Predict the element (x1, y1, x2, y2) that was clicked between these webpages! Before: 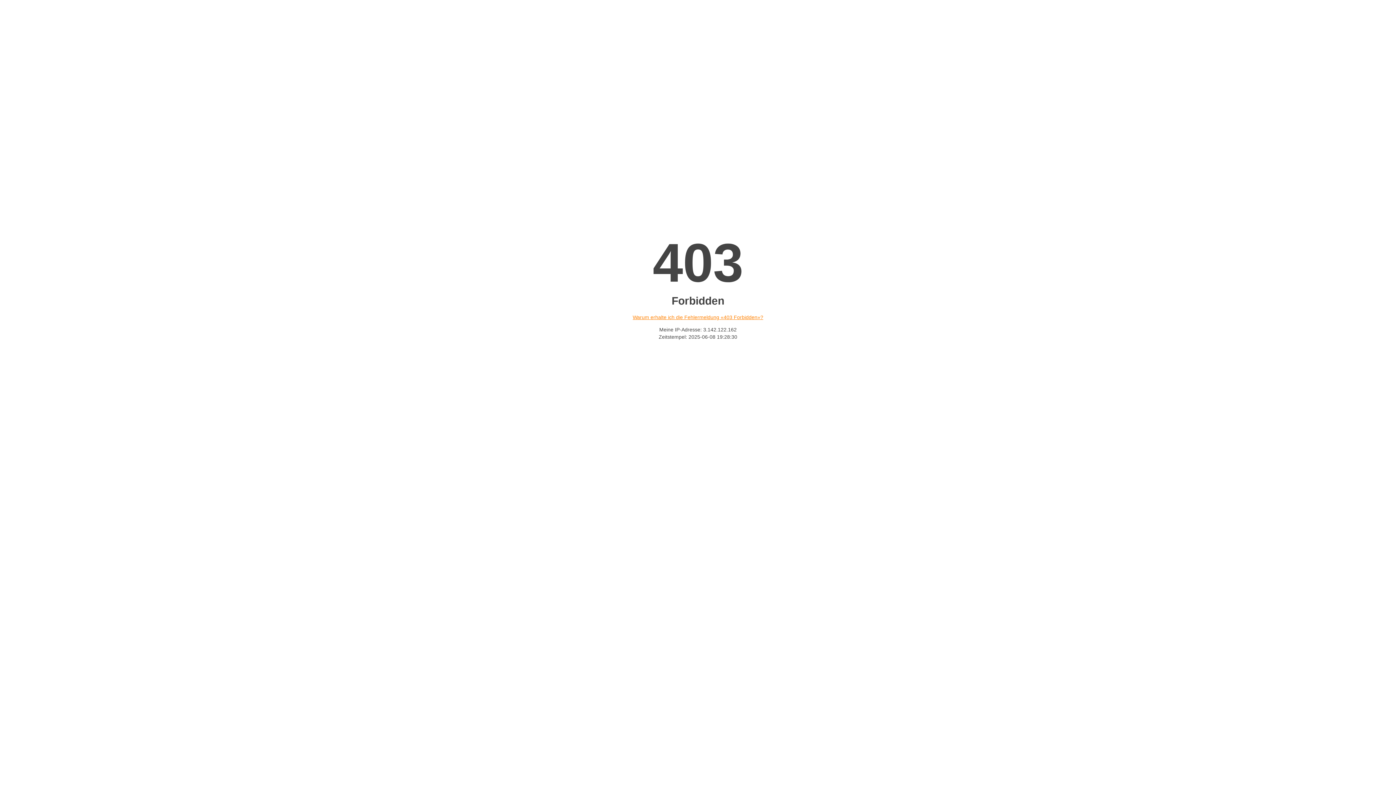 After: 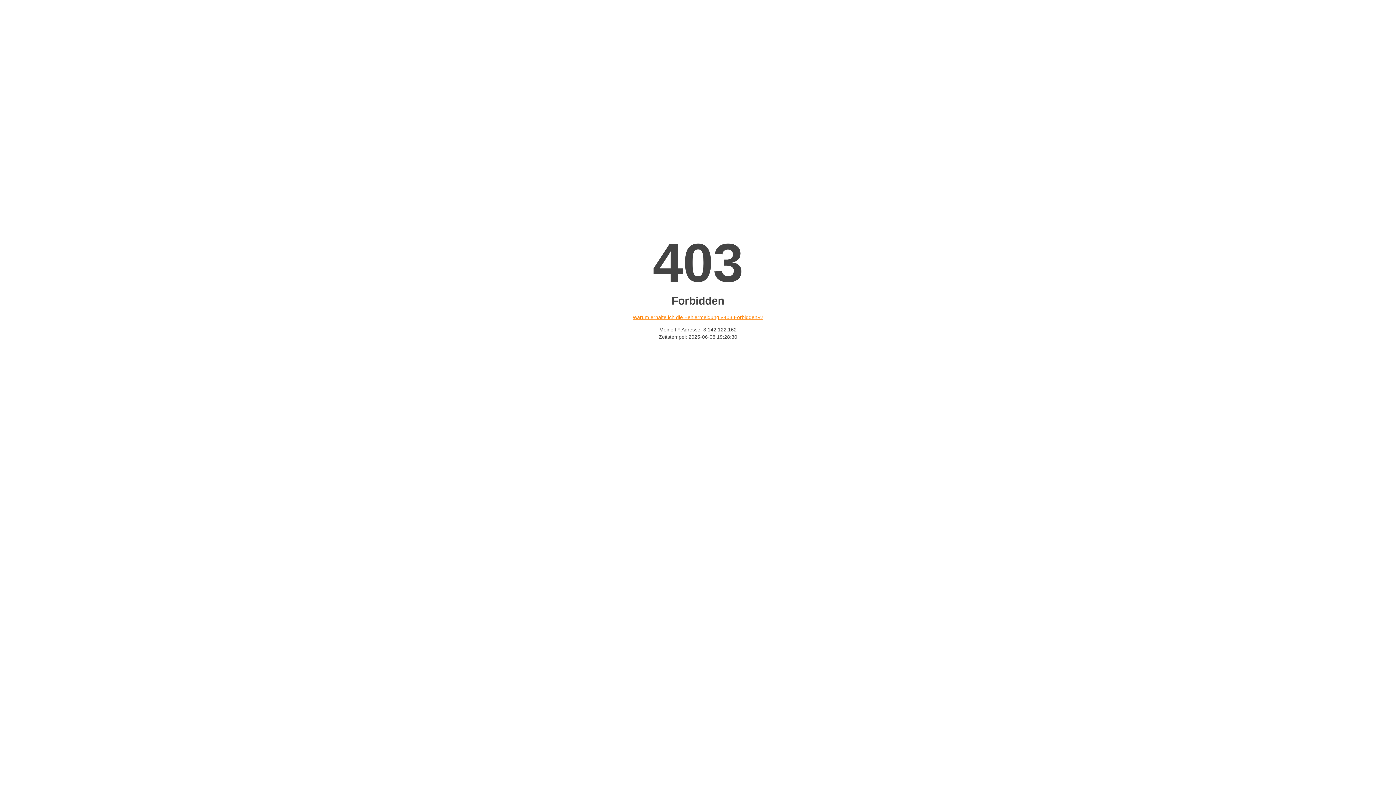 Action: label: Warum erhalte ich die Fehlermeldung «403 Forbidden»? bbox: (632, 314, 763, 320)